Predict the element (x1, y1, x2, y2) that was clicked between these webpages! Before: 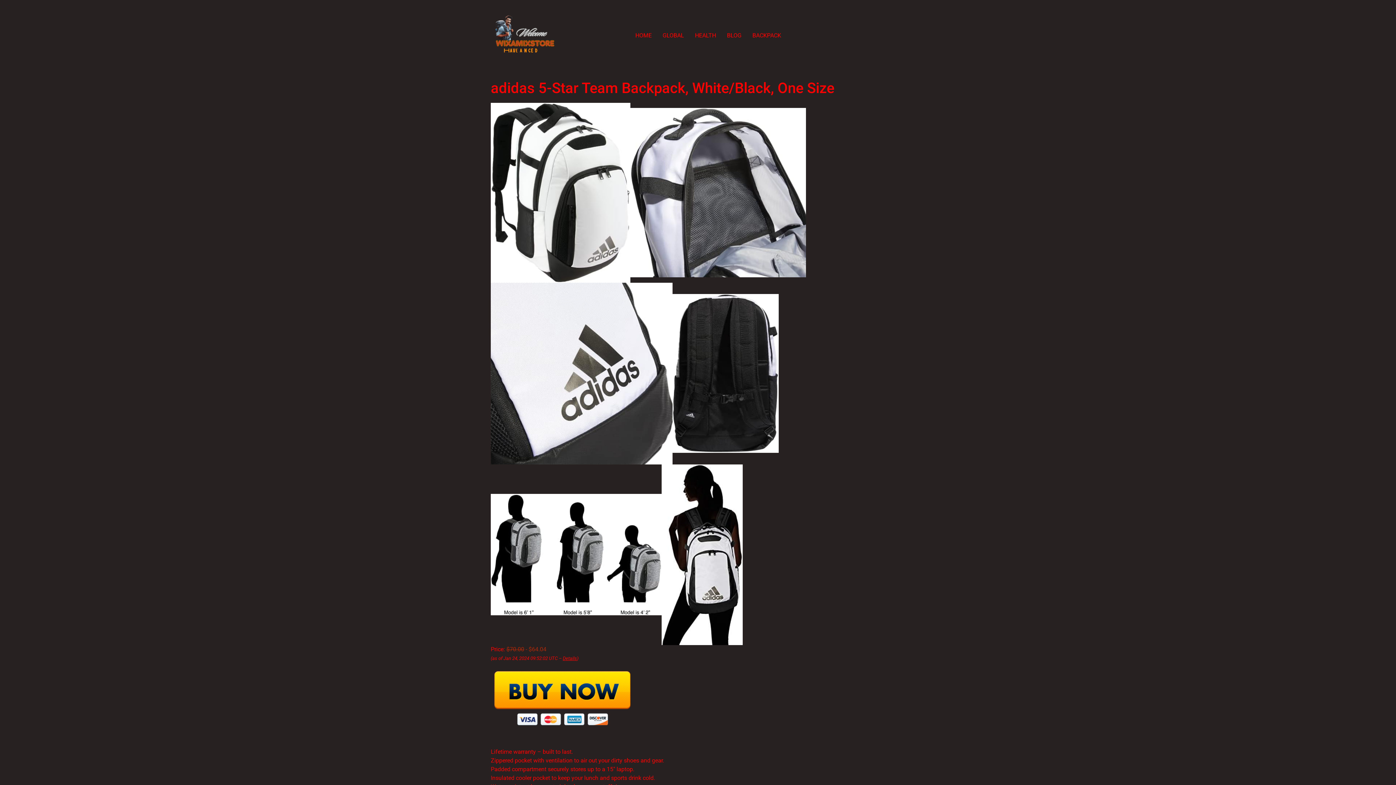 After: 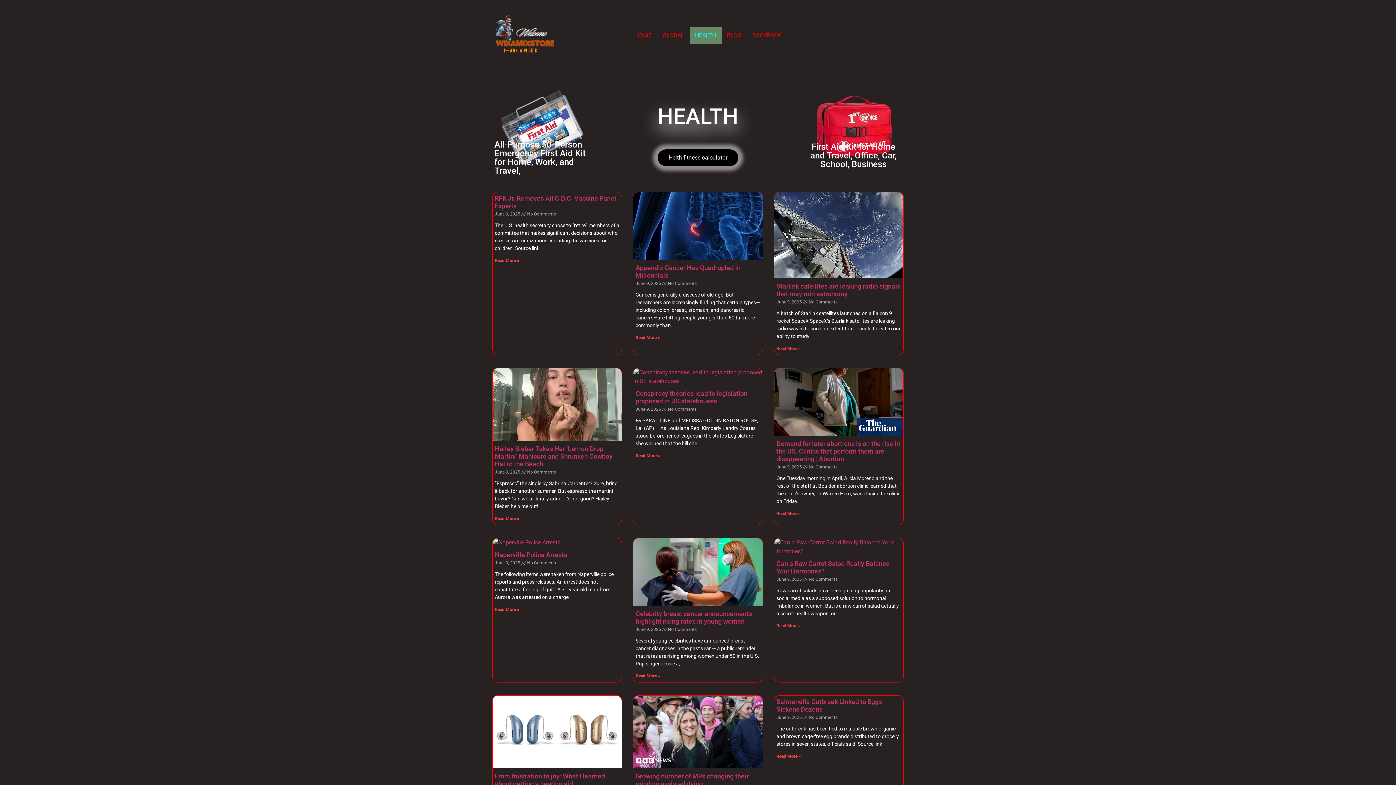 Action: label: HEALTH bbox: (689, 27, 721, 44)